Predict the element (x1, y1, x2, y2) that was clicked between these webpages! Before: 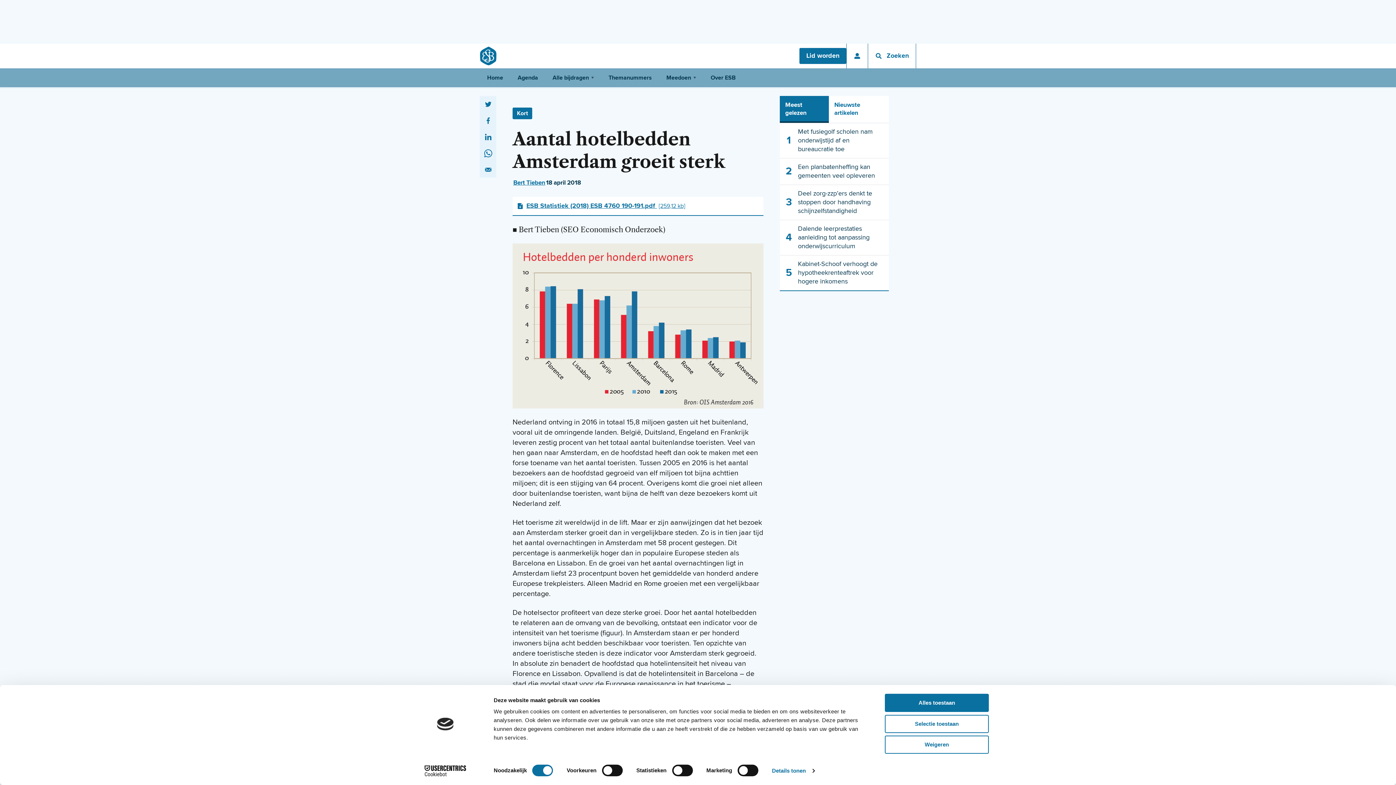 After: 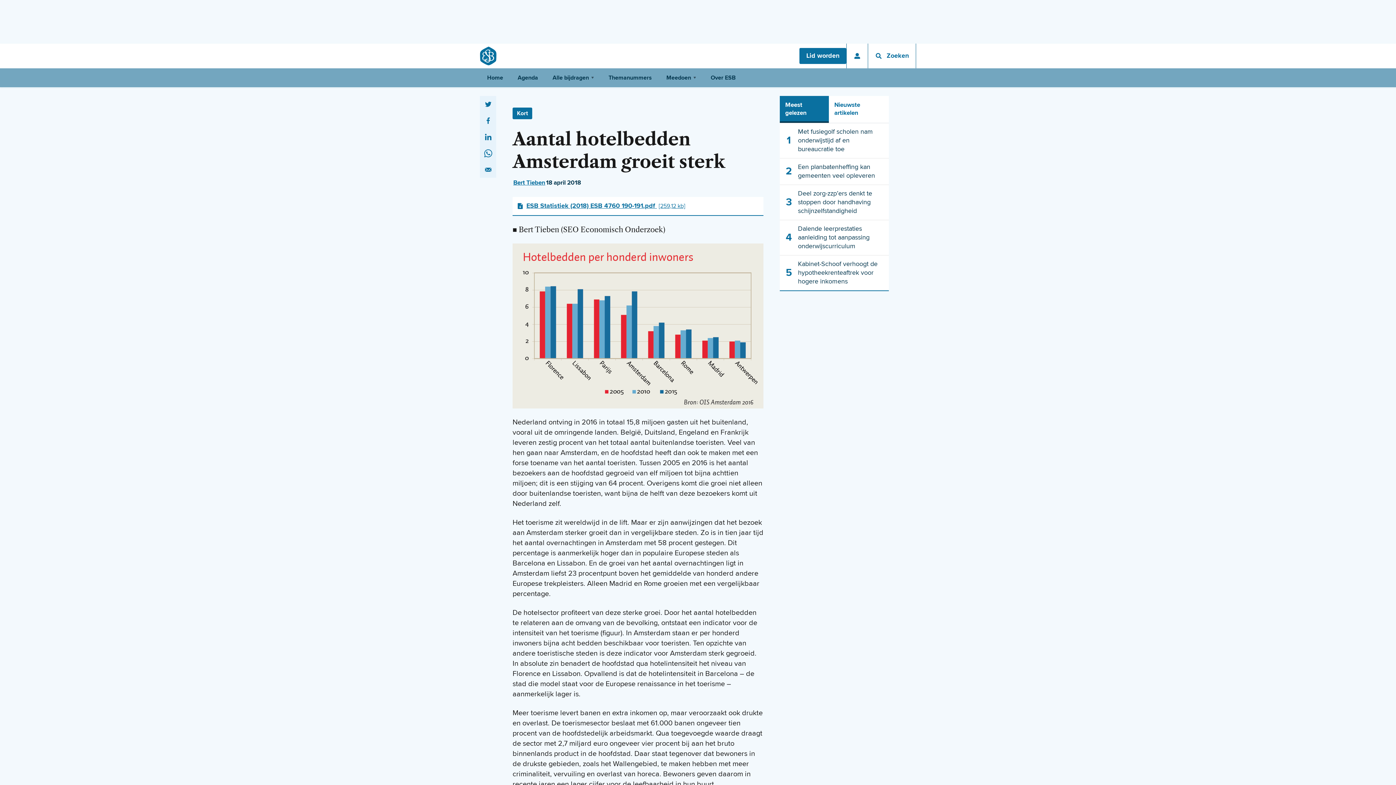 Action: label: Alles toestaan bbox: (885, 694, 989, 712)